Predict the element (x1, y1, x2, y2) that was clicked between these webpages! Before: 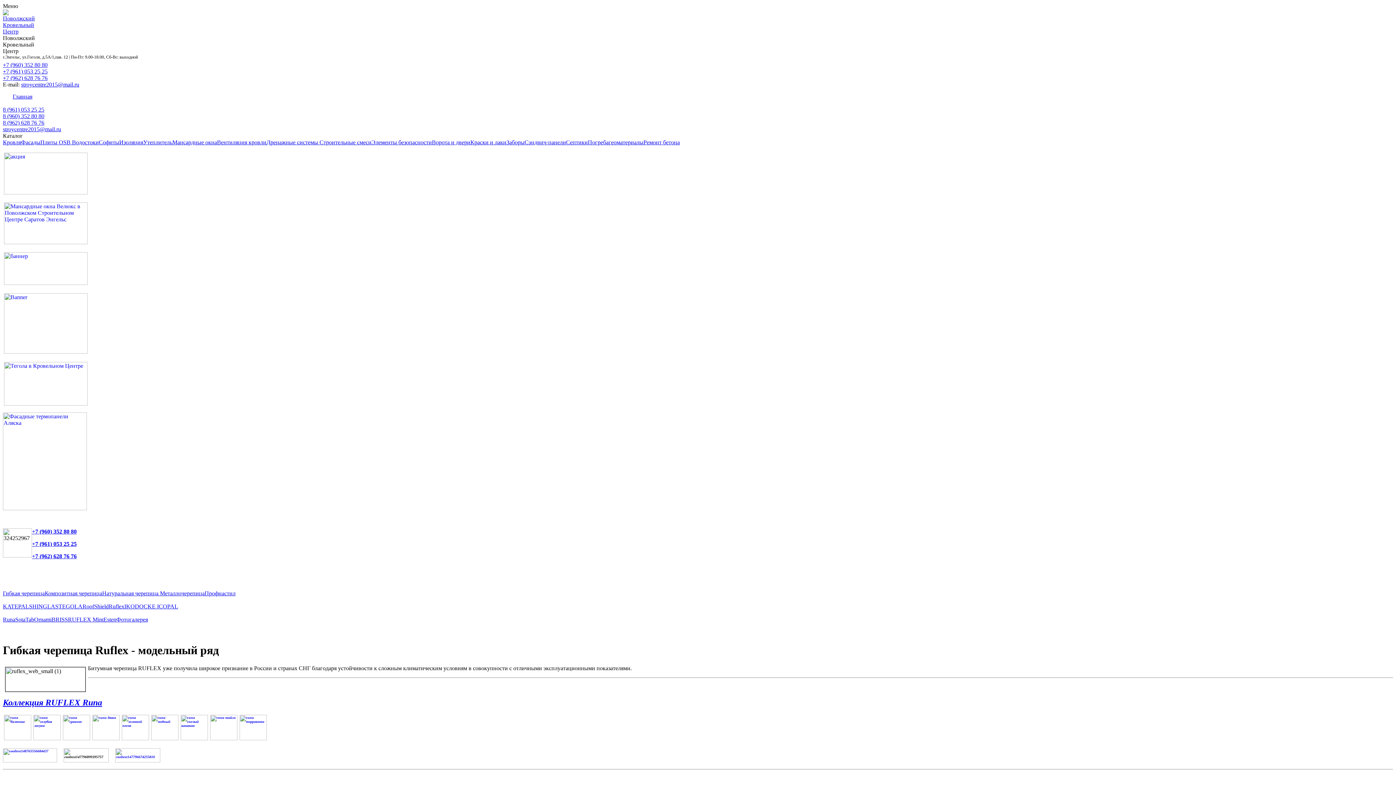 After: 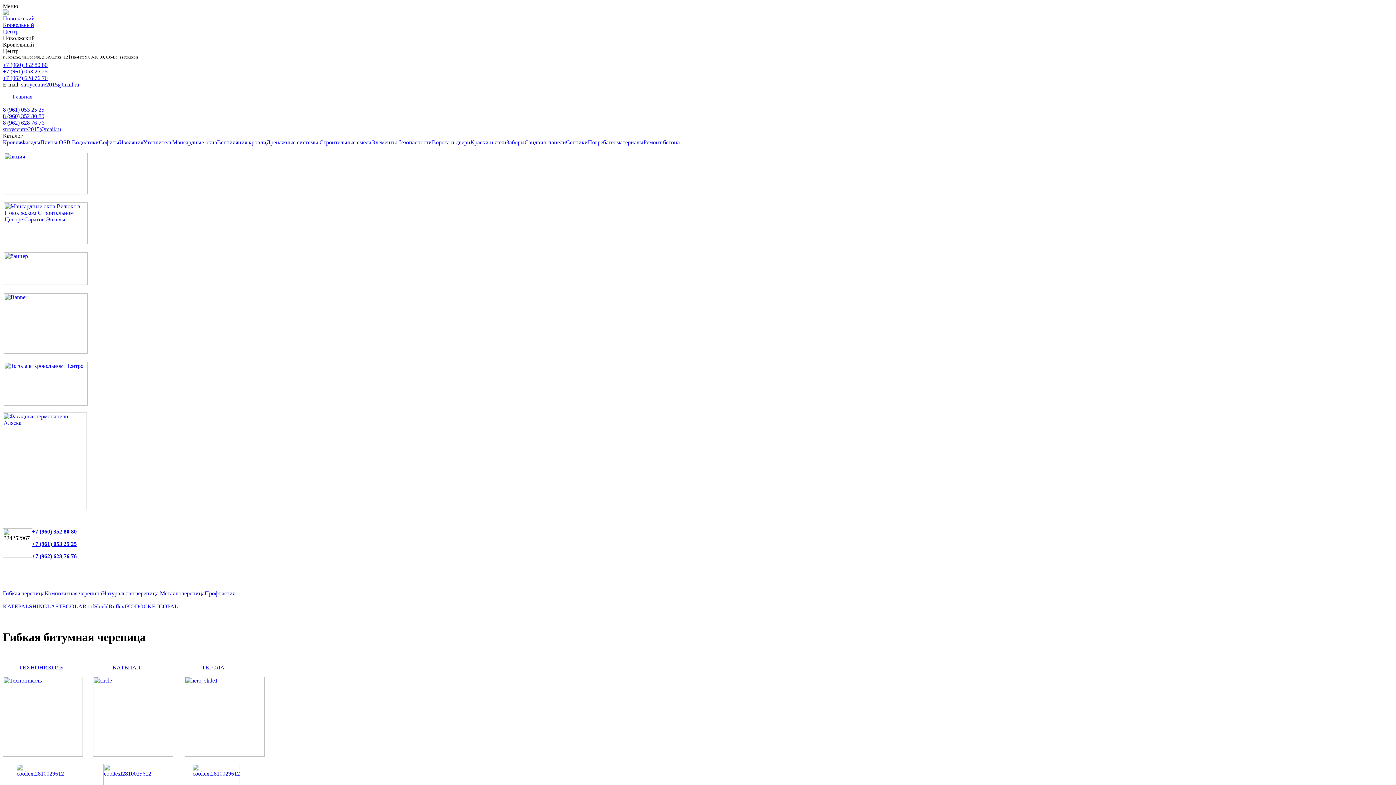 Action: bbox: (2, 590, 44, 596) label: Гибкая черепица